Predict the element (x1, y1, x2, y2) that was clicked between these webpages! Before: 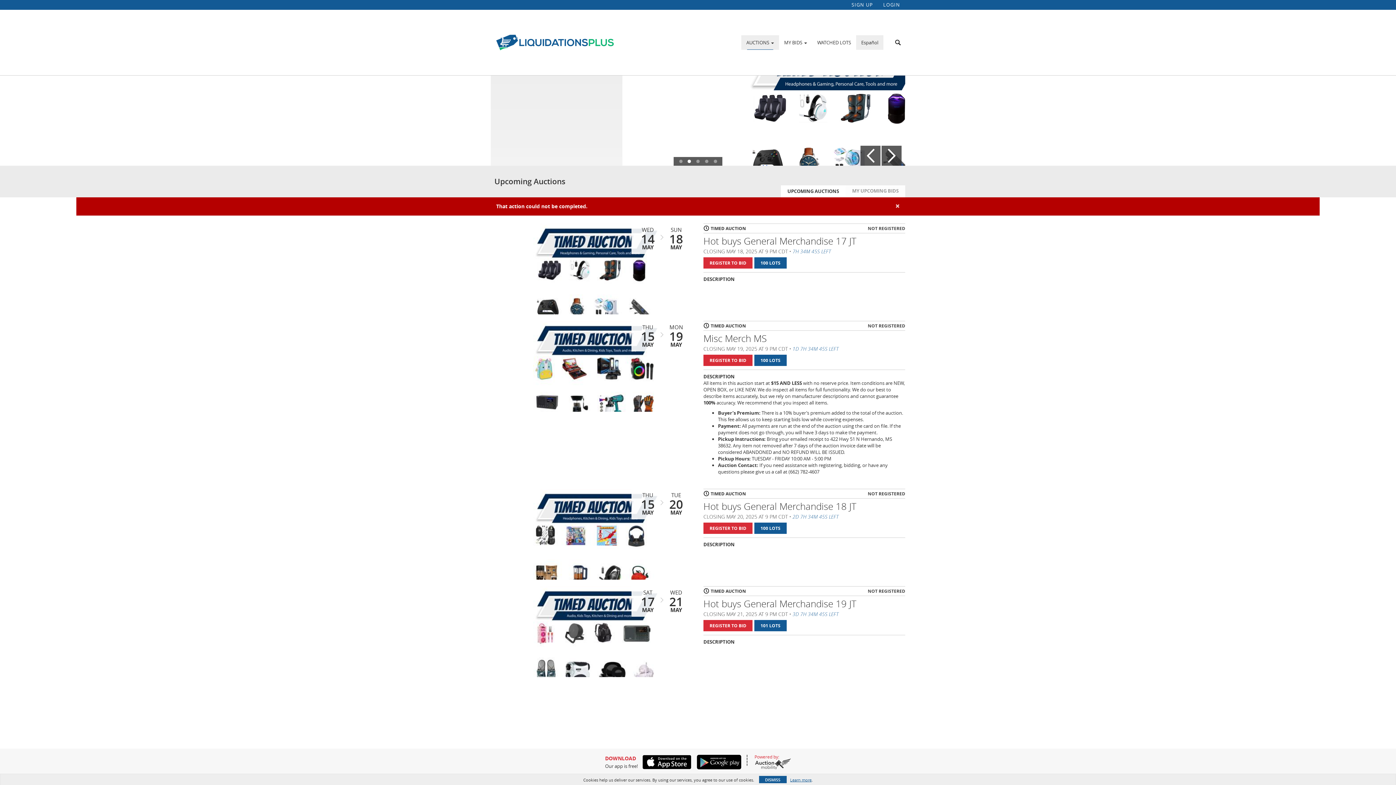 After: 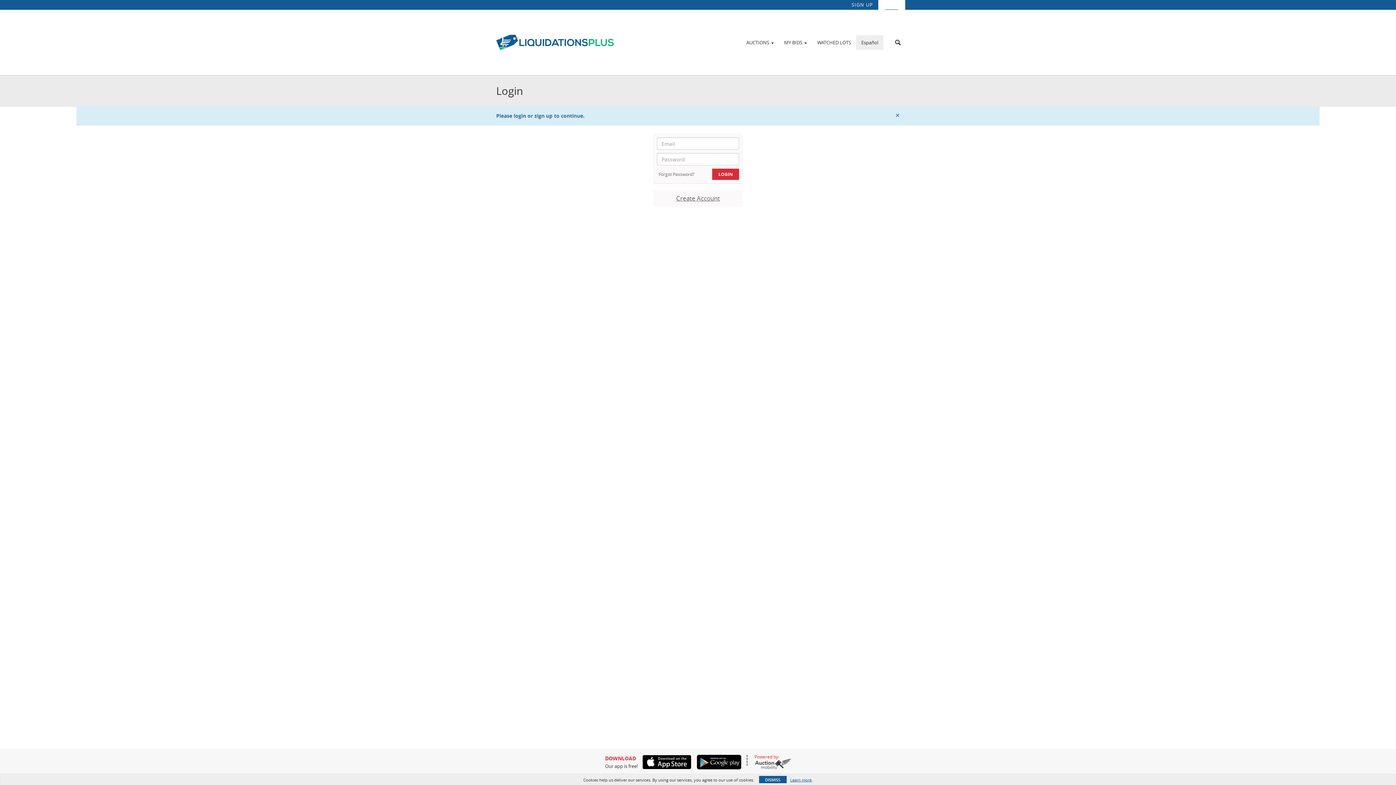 Action: label: REGISTER TO BID bbox: (703, 257, 752, 268)